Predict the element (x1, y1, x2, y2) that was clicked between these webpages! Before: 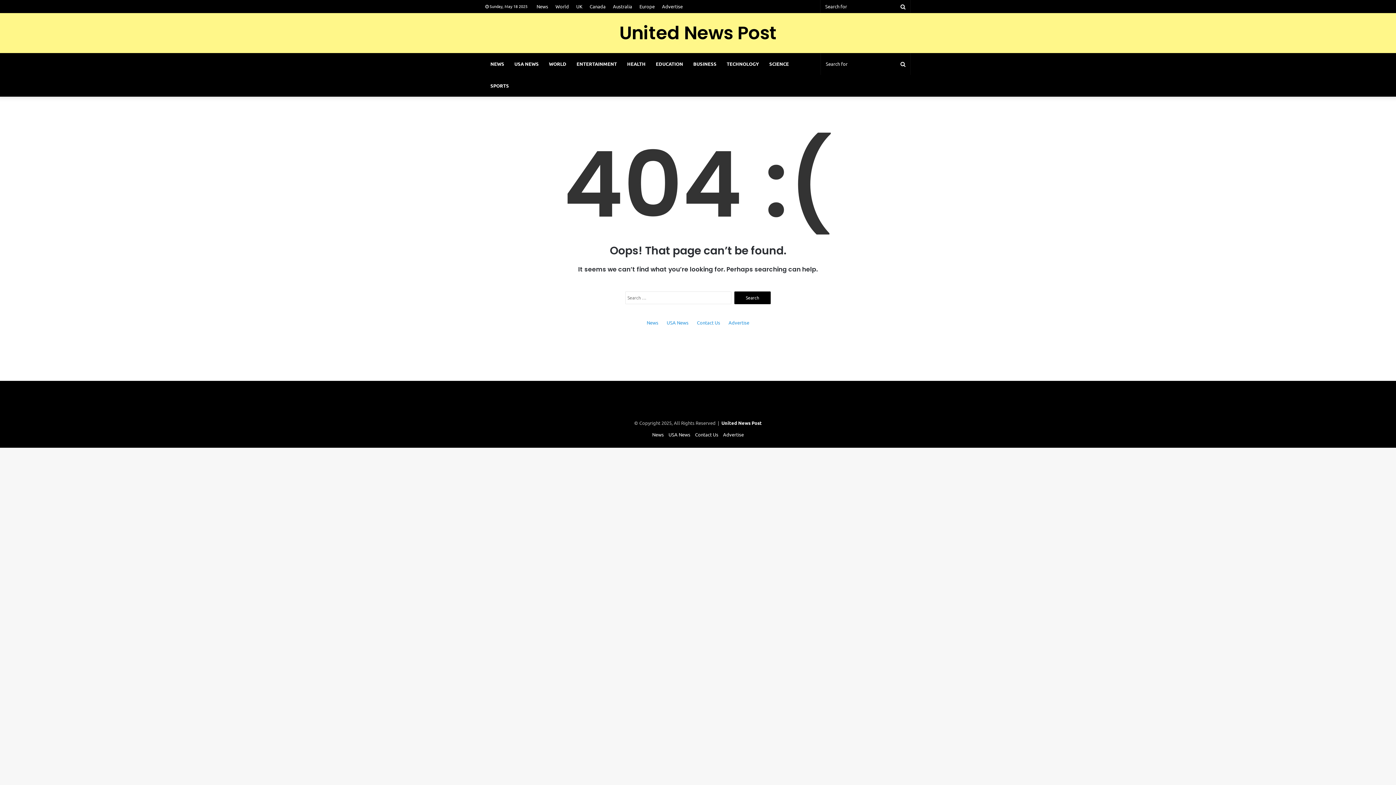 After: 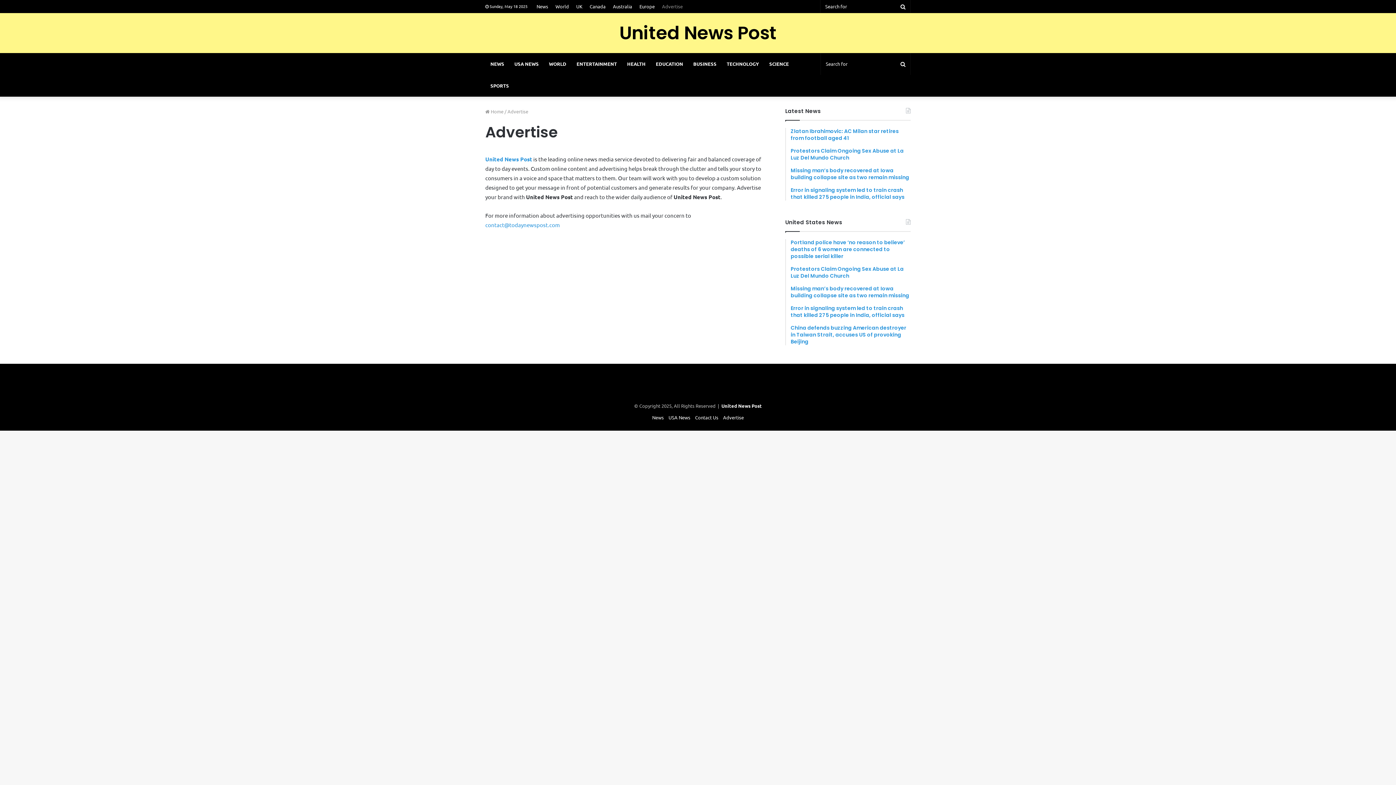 Action: label: Advertise bbox: (728, 318, 749, 326)